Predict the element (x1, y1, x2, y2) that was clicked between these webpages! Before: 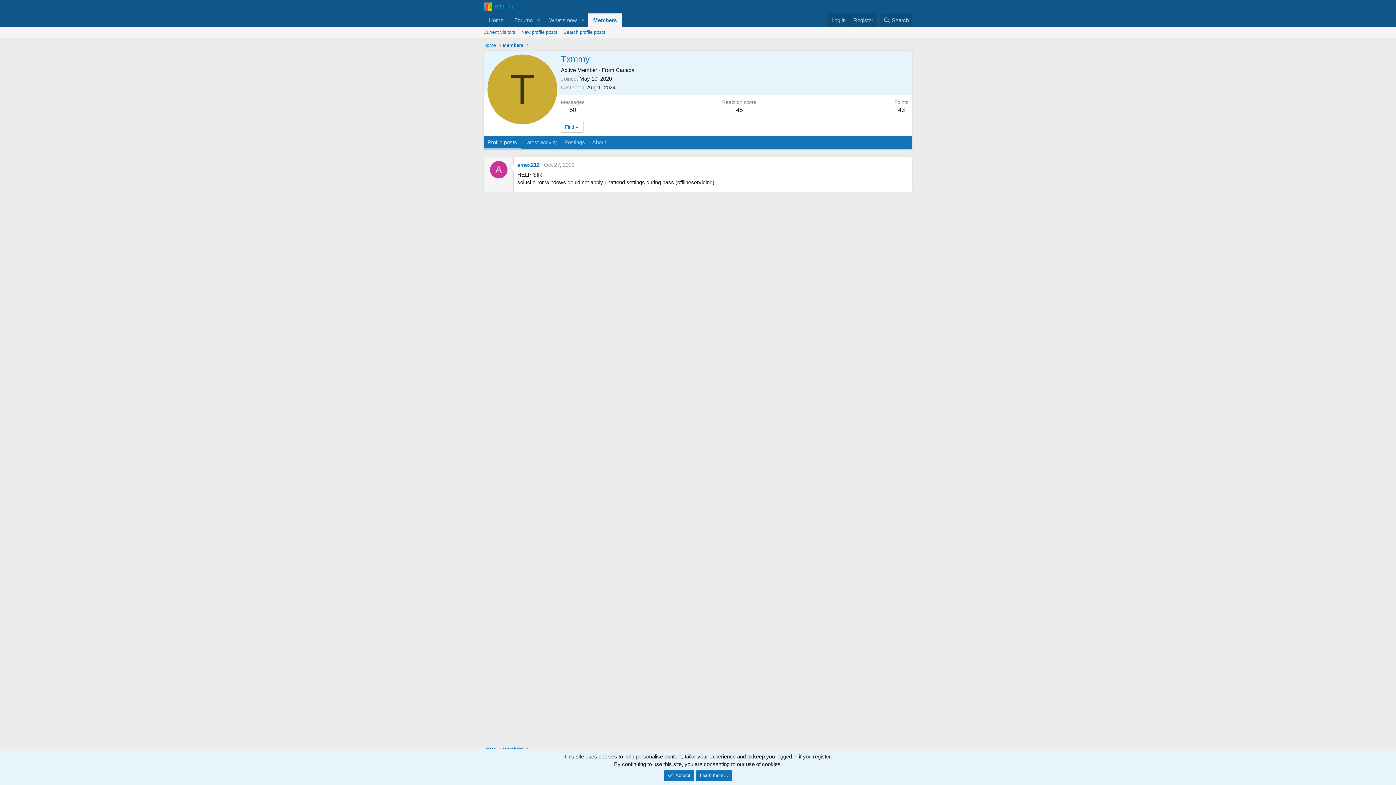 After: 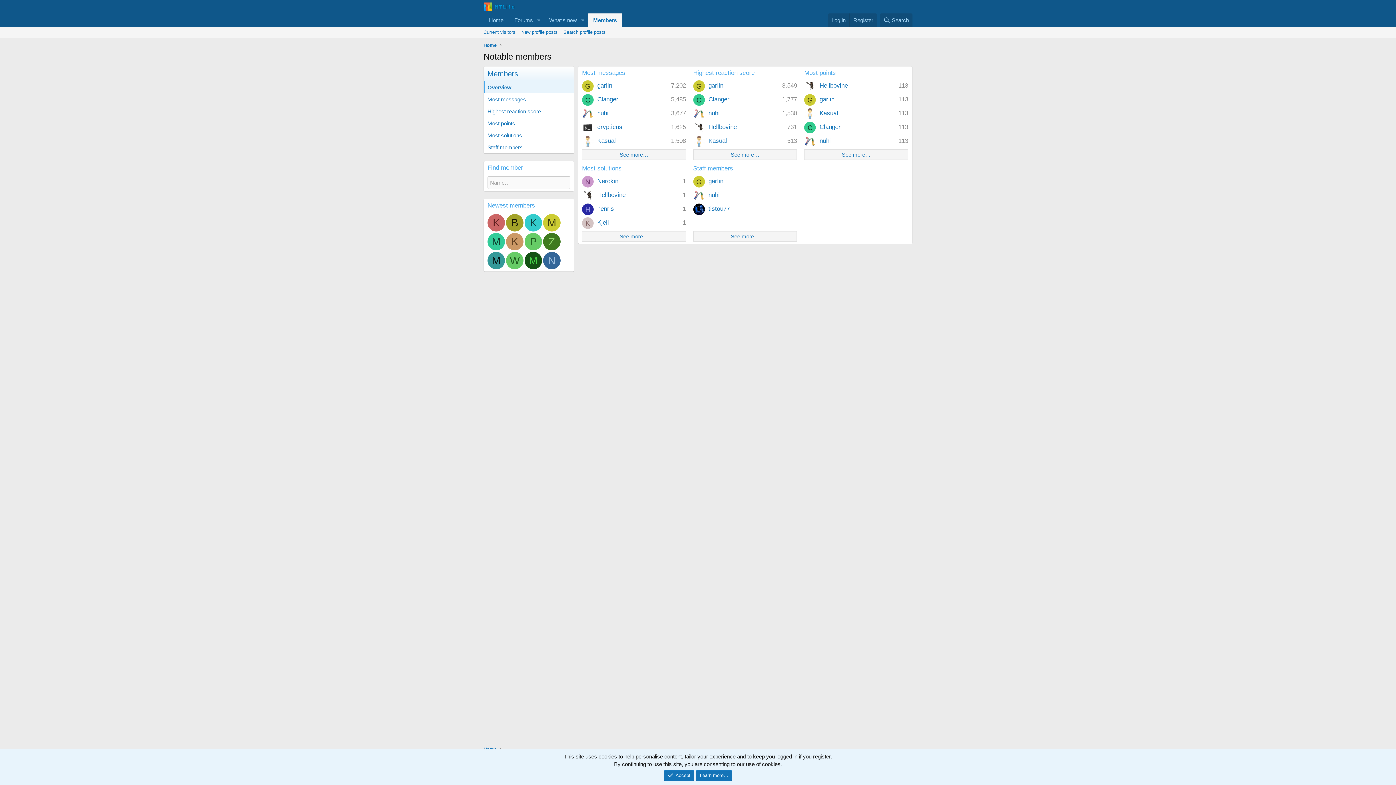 Action: label: Members bbox: (587, 13, 622, 26)